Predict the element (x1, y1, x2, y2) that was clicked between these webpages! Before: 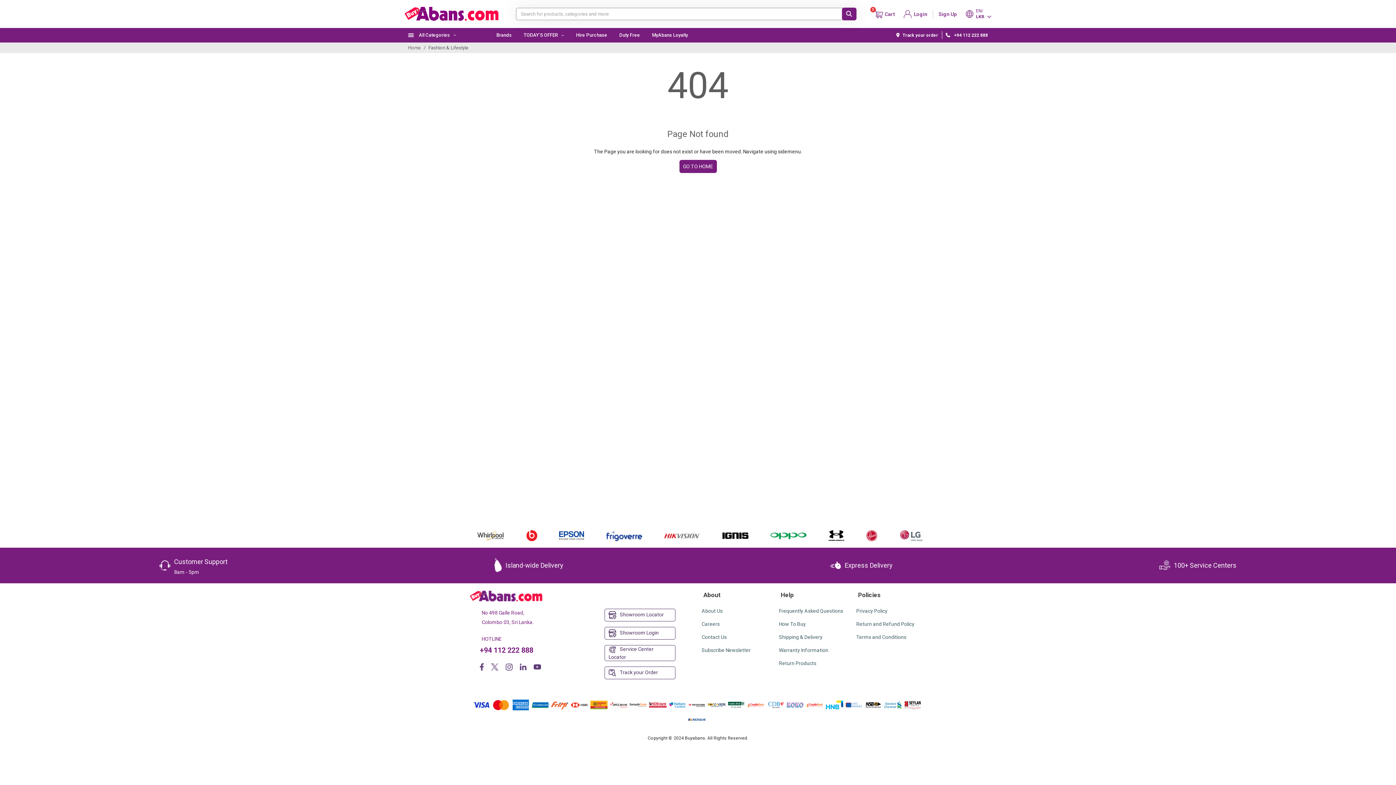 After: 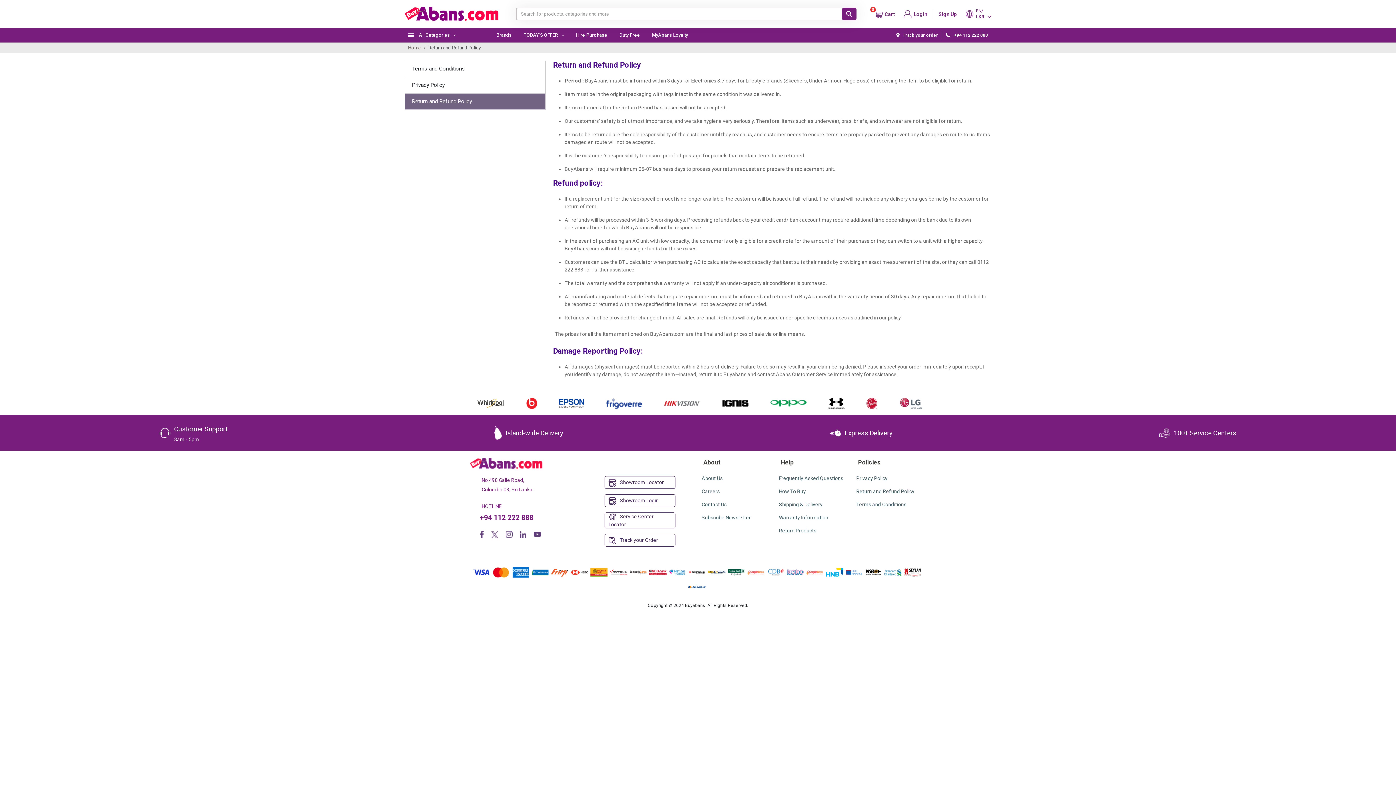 Action: label: Return and Refund Policy bbox: (856, 621, 914, 627)